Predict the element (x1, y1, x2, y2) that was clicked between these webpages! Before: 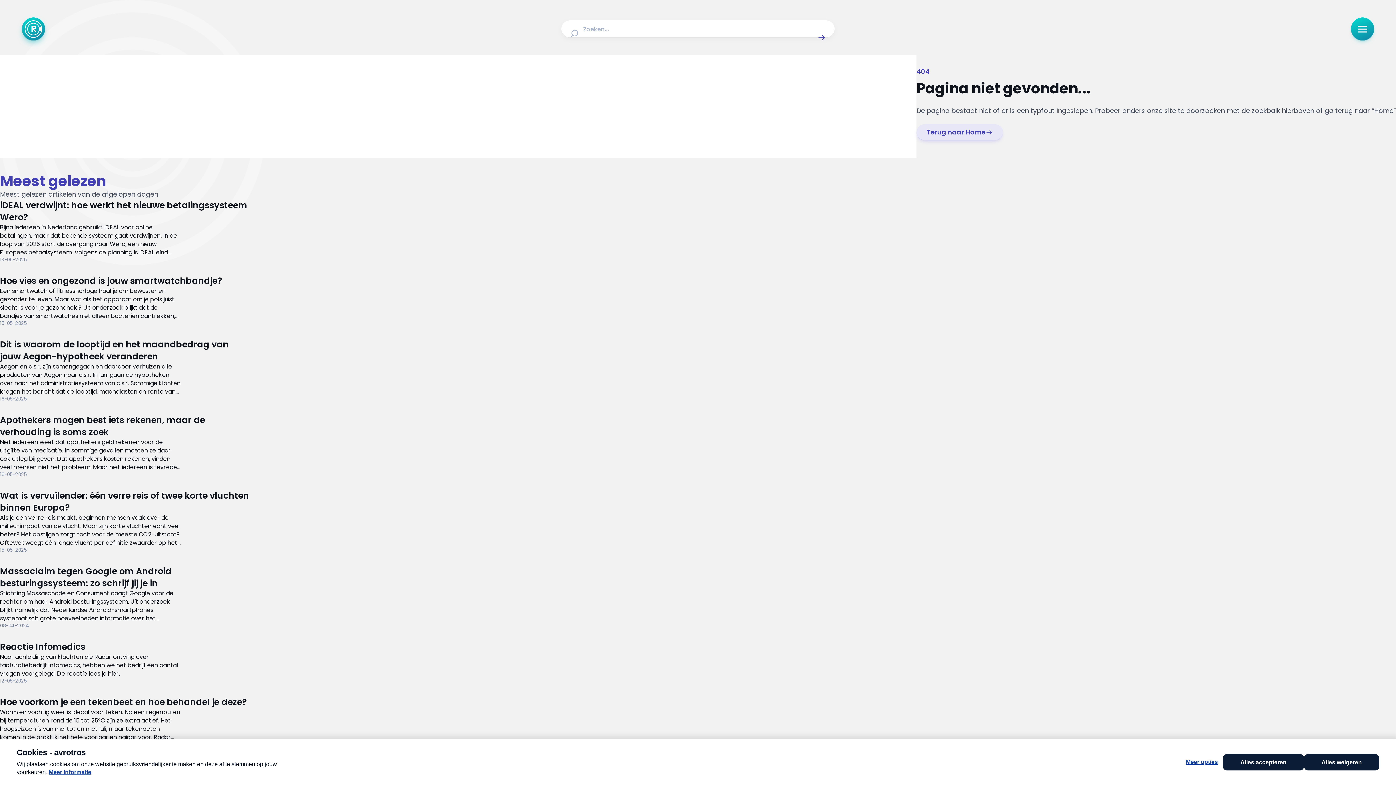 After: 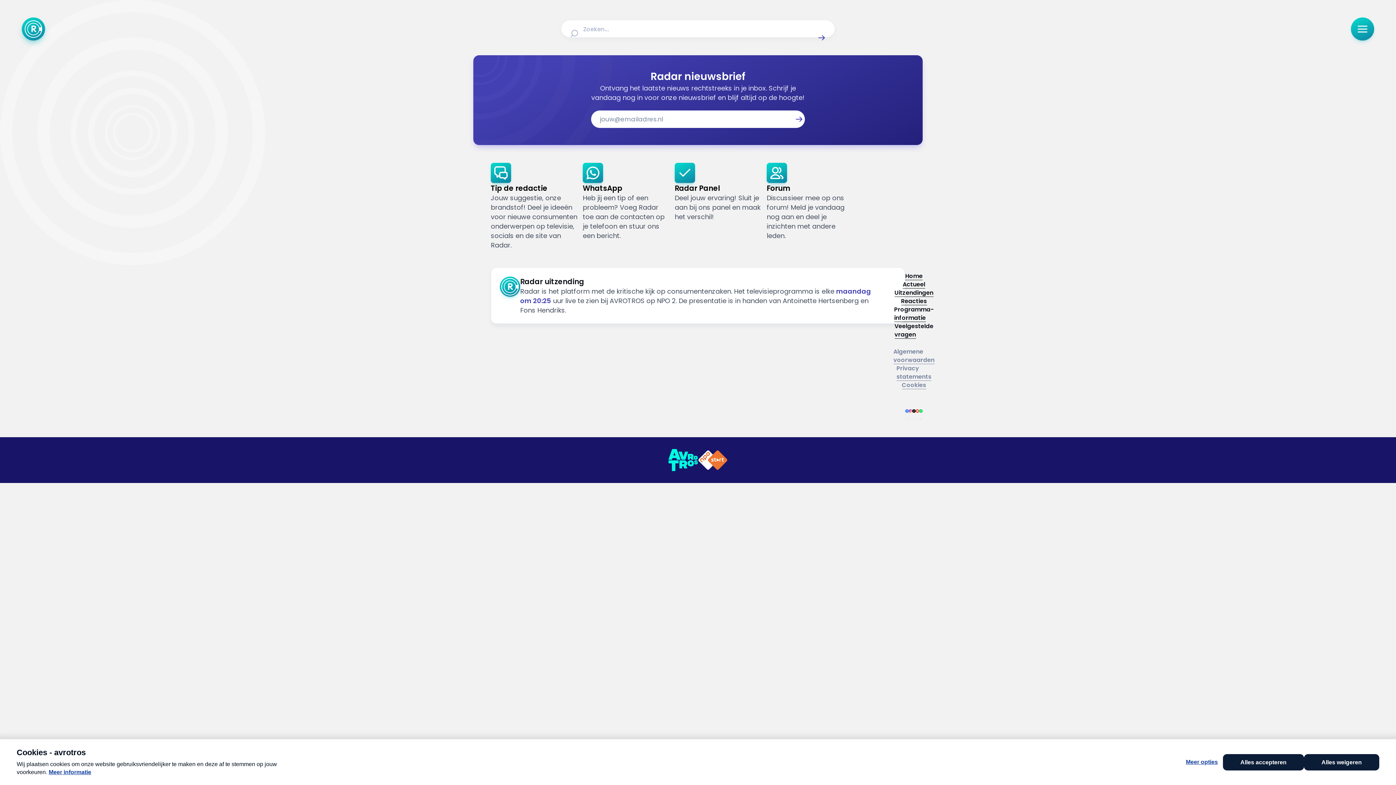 Action: bbox: (0, 565, 251, 629) label: Lees artikel: Massaclaim tegen Google om Android besturingssysteem: zo schrijf jij je in